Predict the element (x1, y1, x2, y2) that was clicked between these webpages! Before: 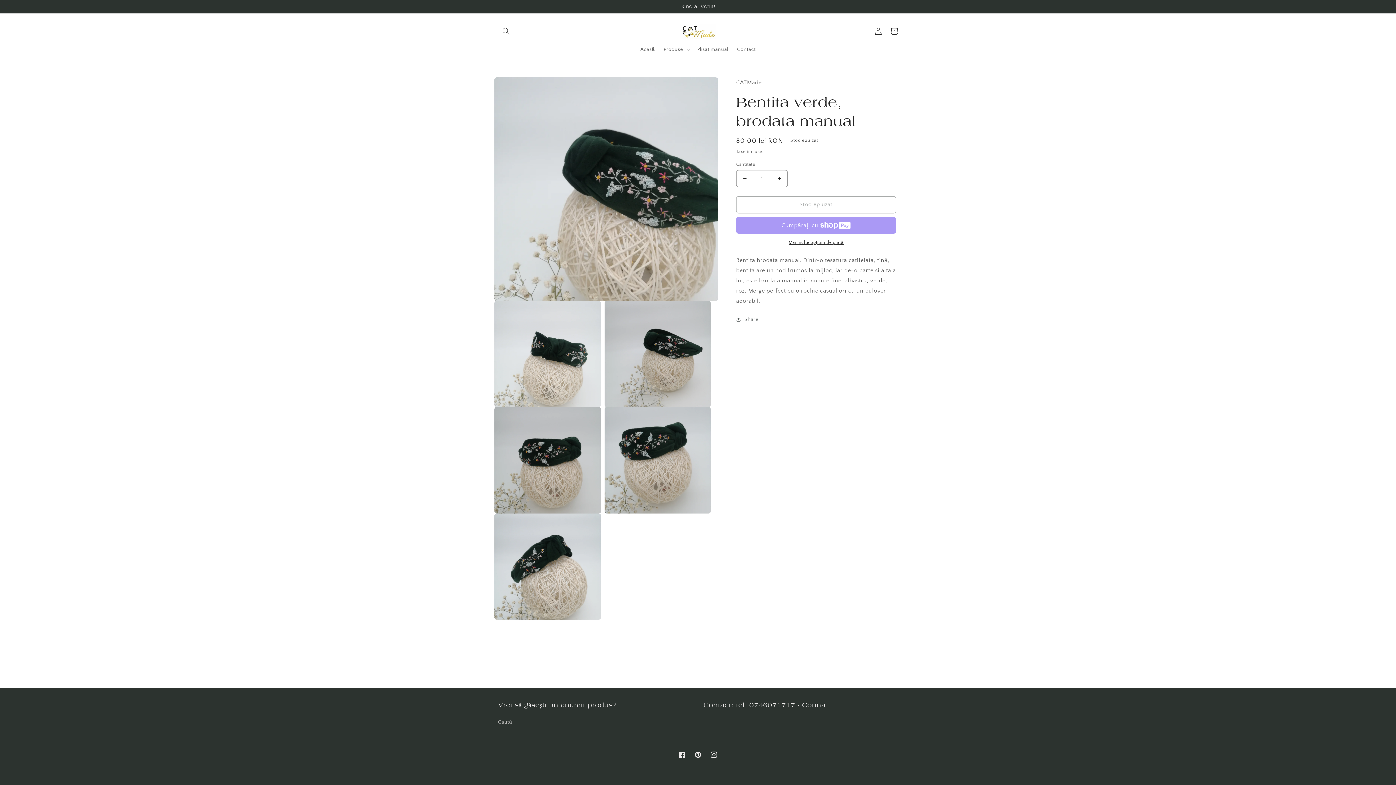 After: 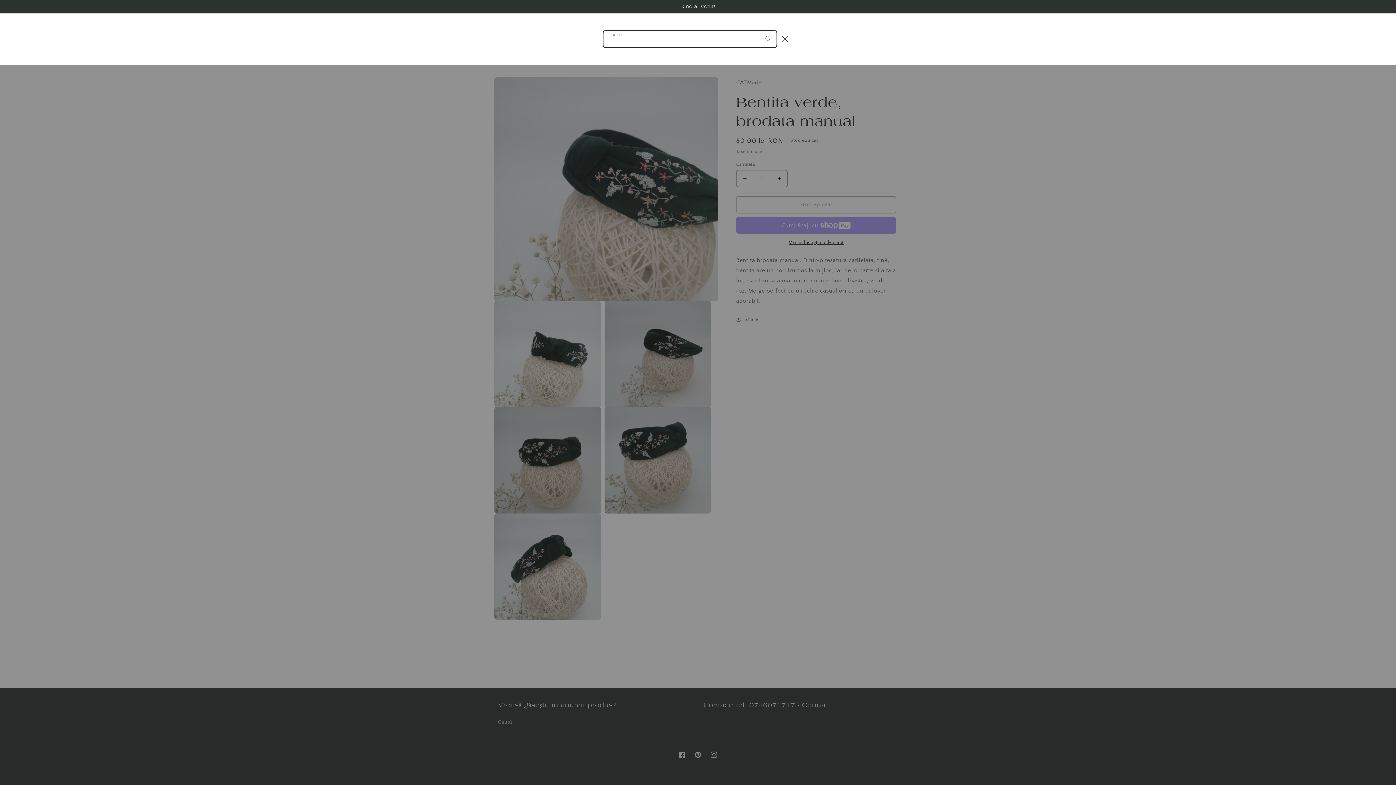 Action: label: Căutați bbox: (498, 23, 514, 39)